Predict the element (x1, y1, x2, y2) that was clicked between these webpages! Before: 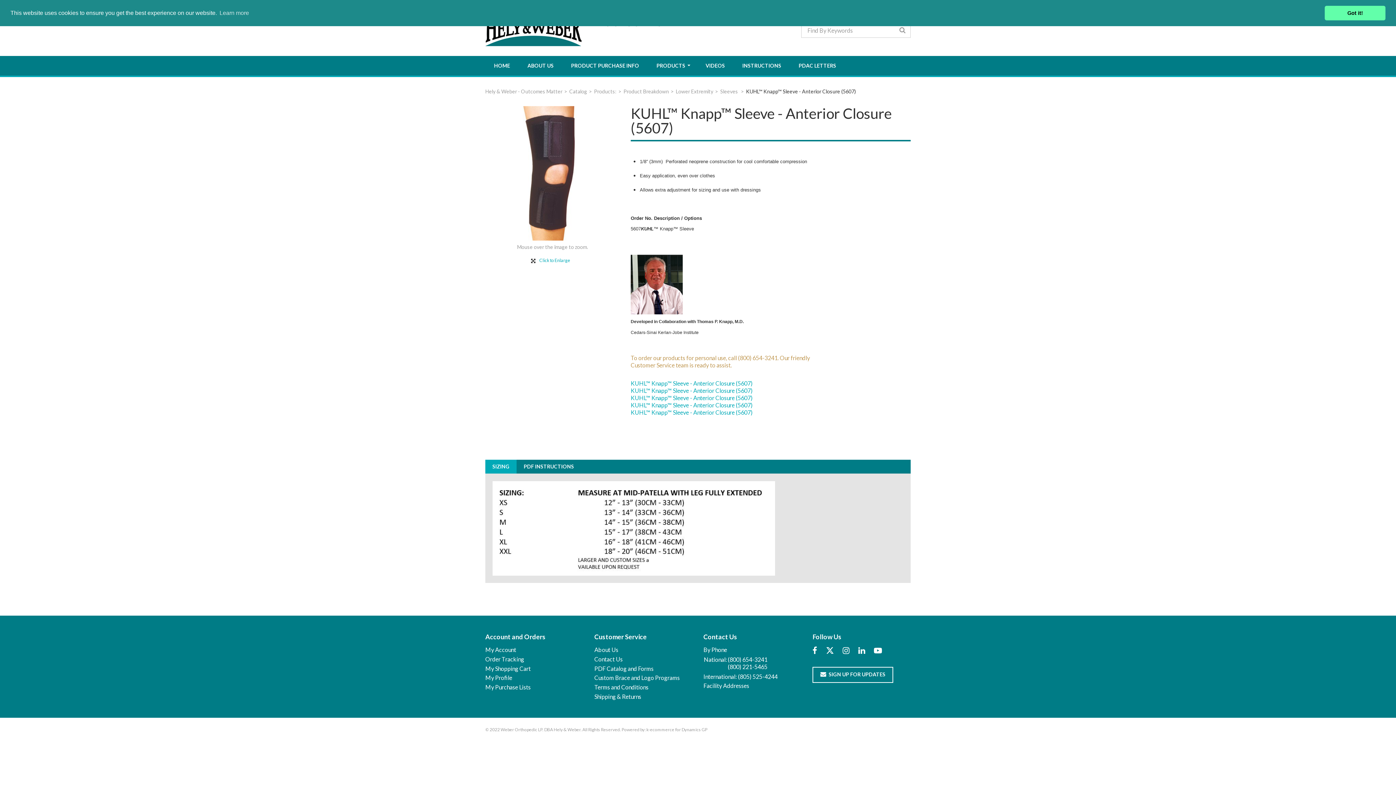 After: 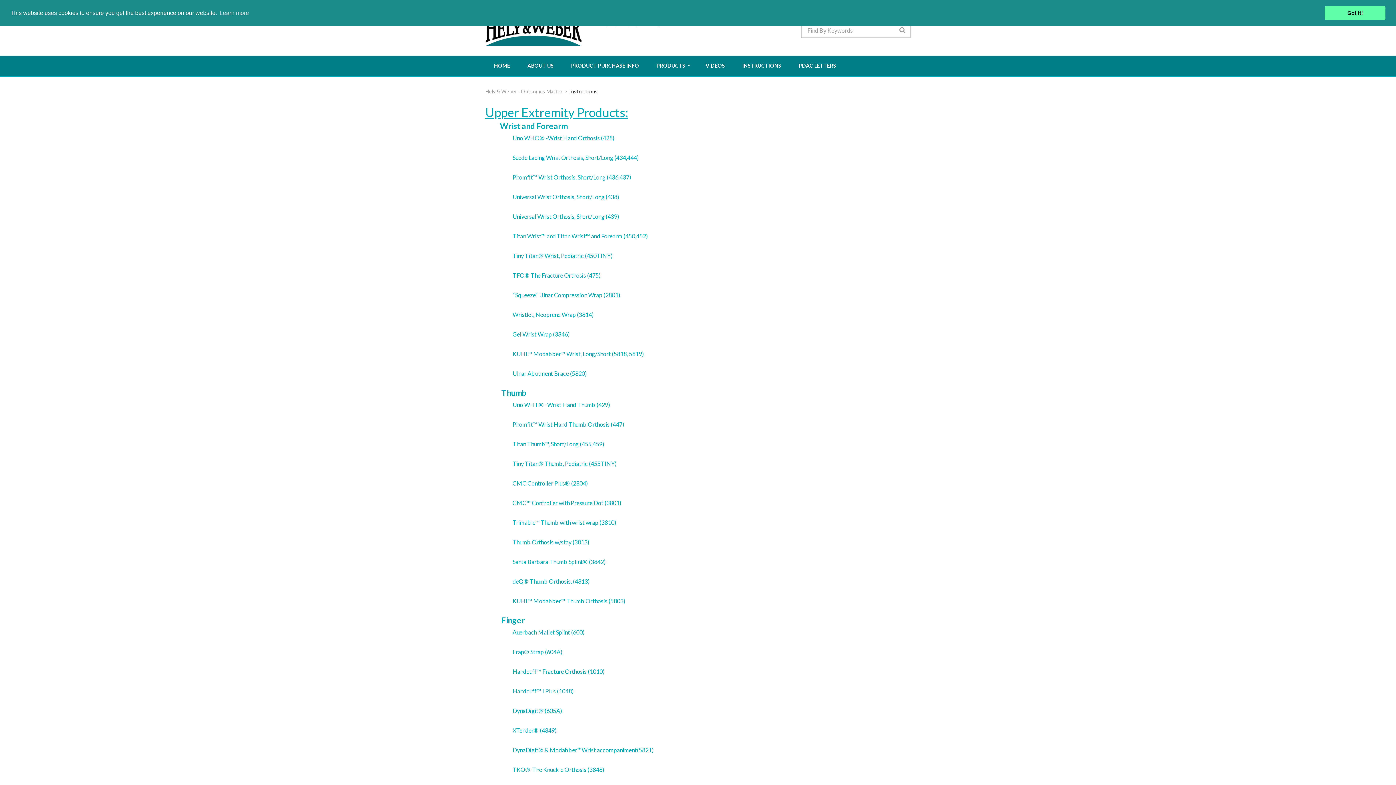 Action: label: INSTRUCTIONS bbox: (733, 55, 790, 75)